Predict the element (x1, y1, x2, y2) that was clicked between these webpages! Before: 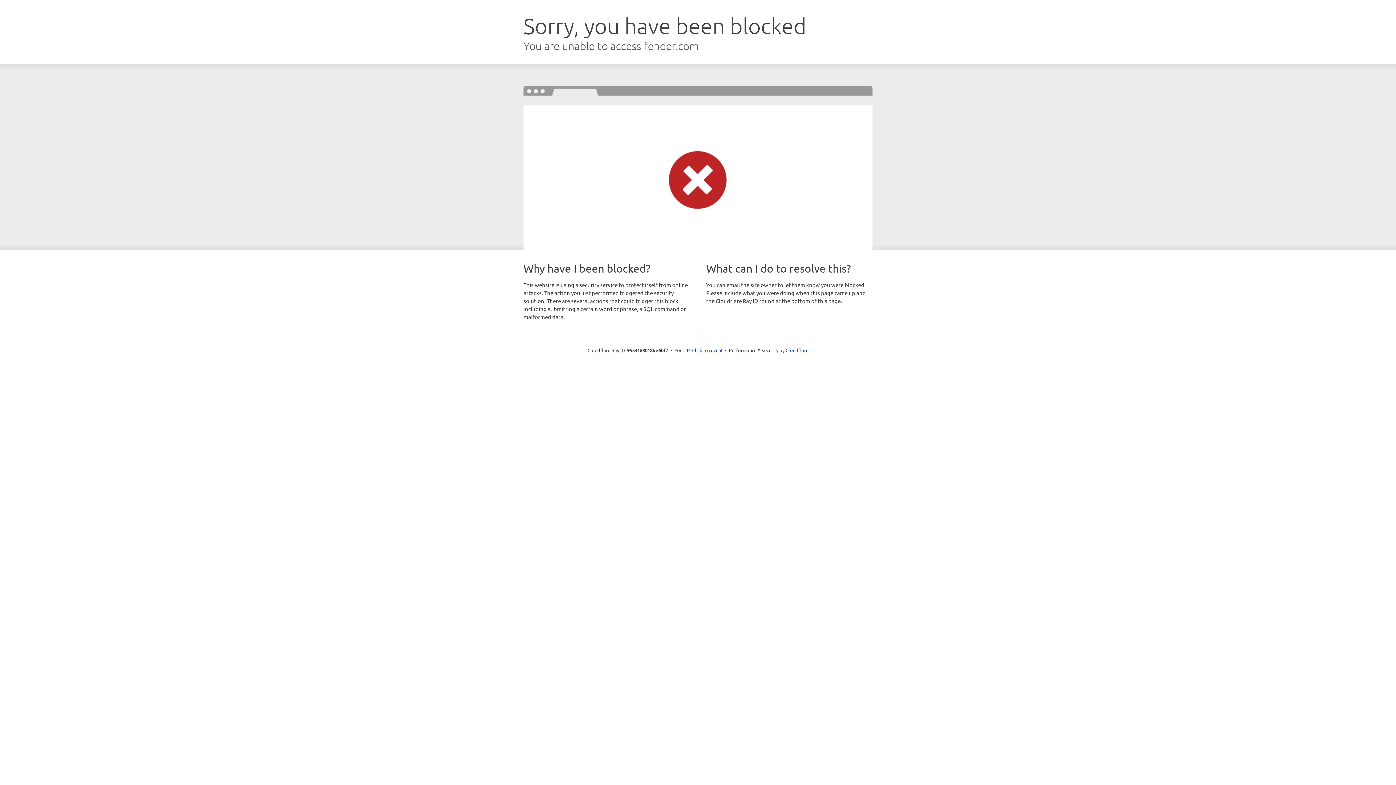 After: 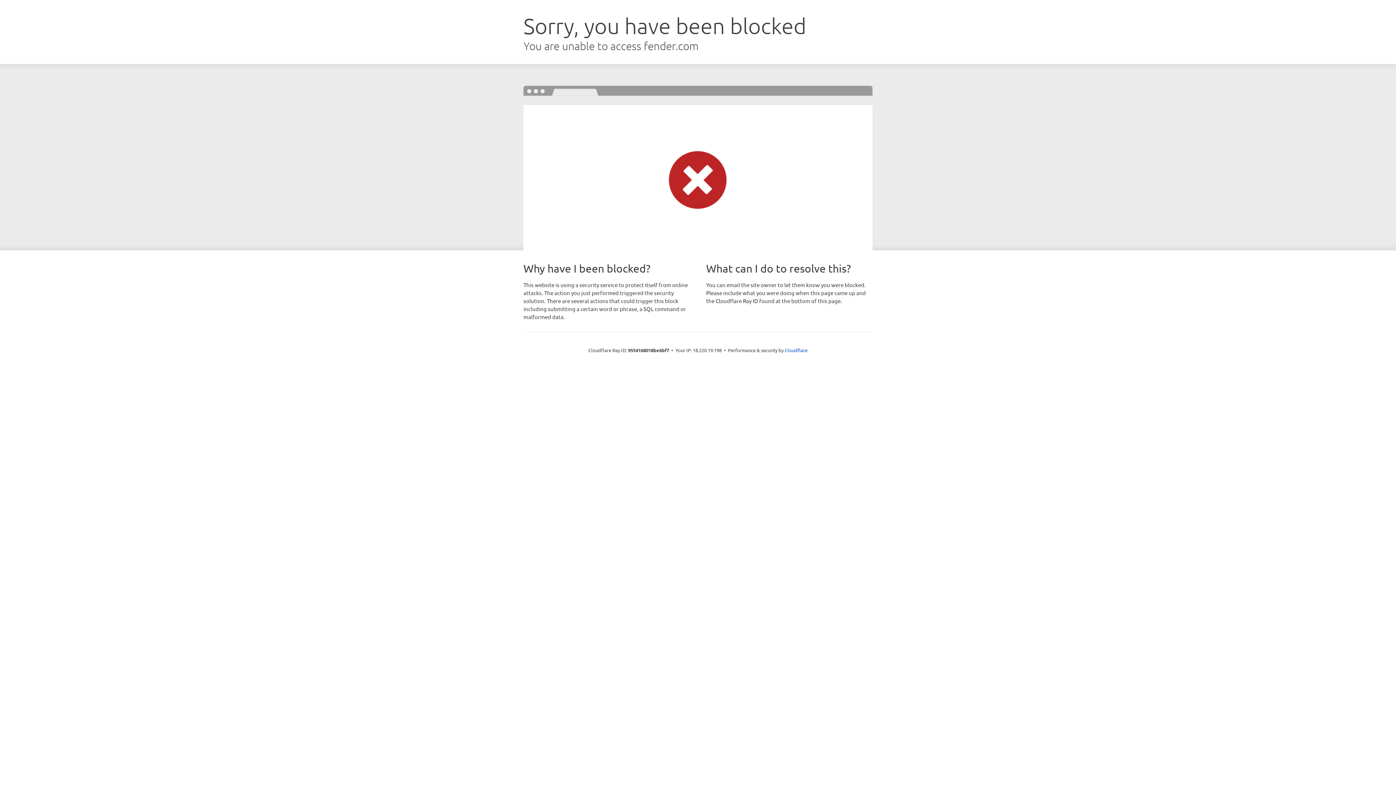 Action: bbox: (692, 346, 722, 353) label: Click to reveal